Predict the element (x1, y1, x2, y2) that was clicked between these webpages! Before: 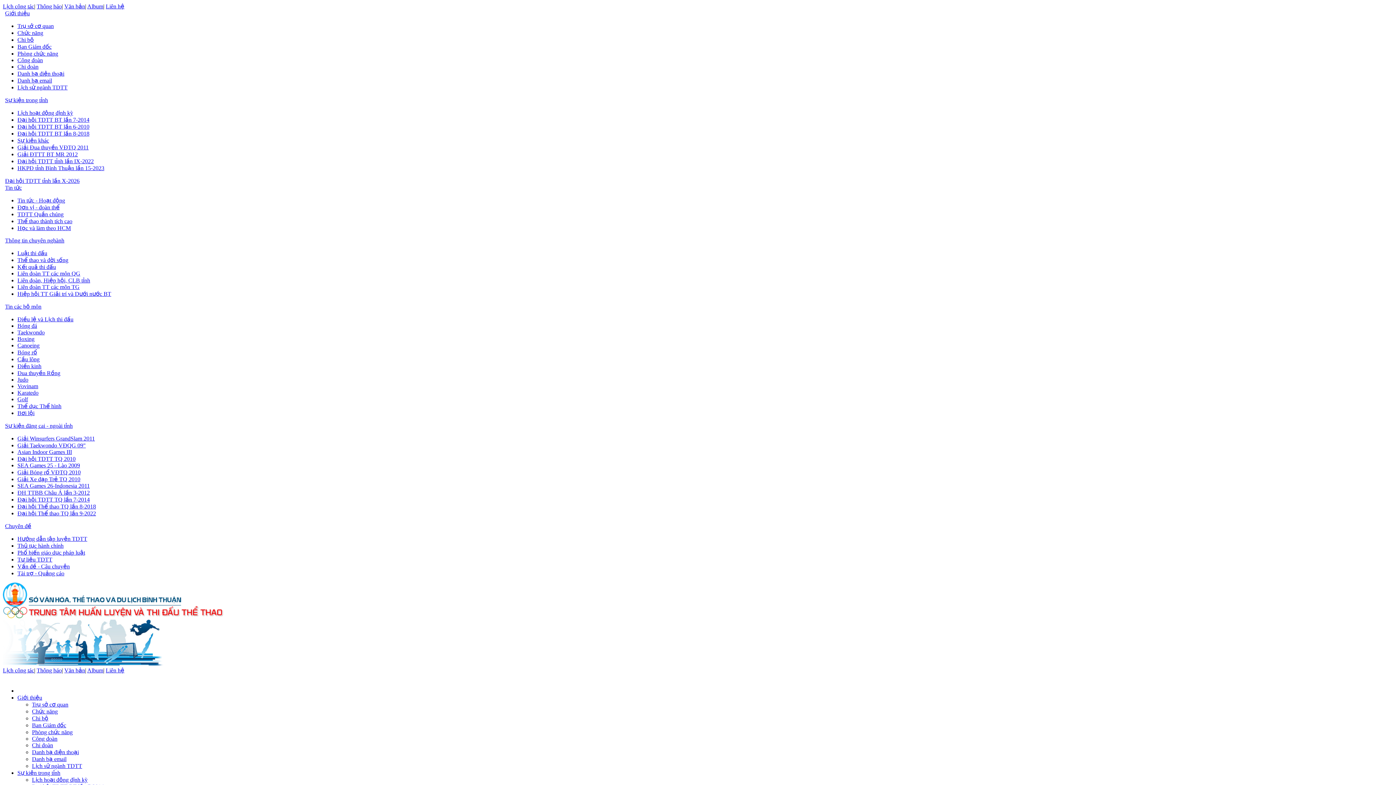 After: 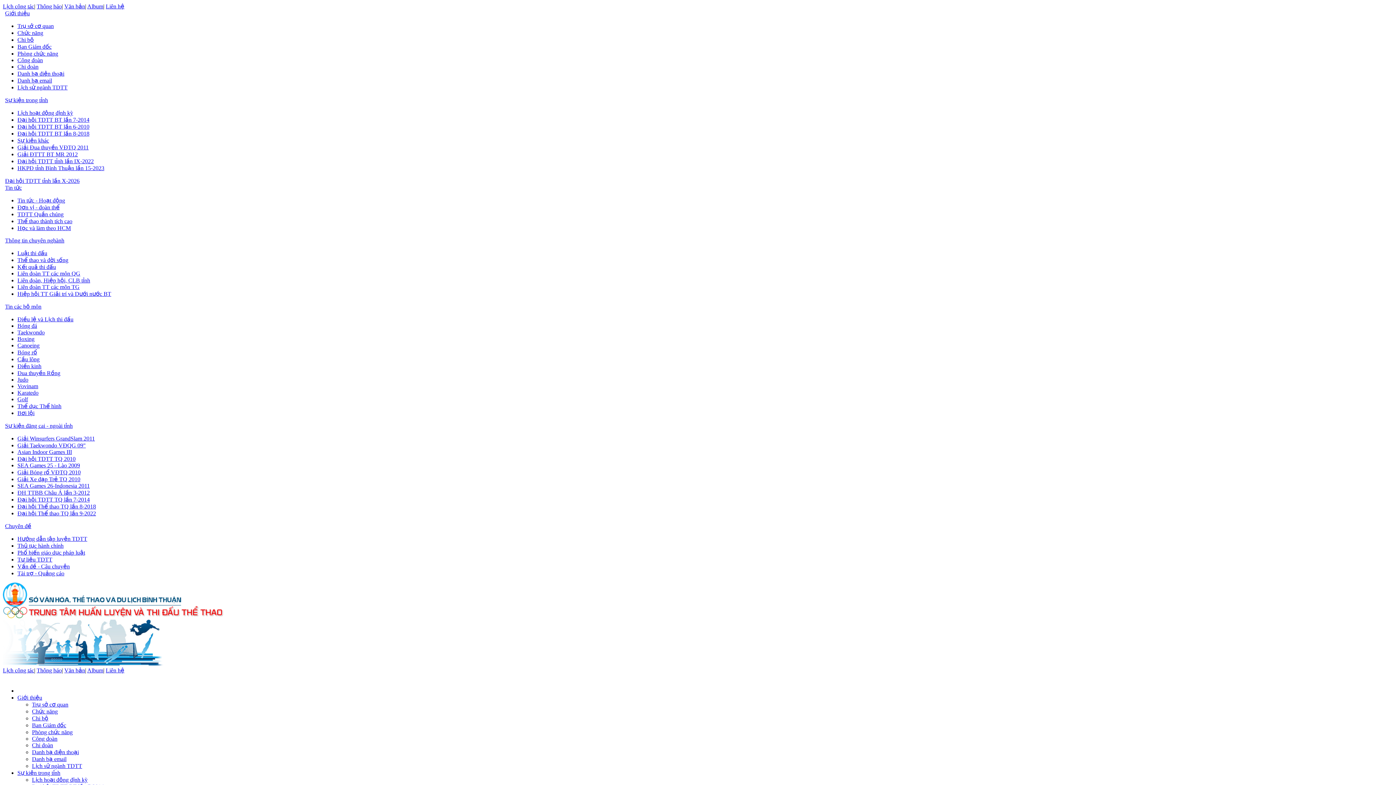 Action: label: Đơn vị - đoàn thể bbox: (17, 204, 59, 210)